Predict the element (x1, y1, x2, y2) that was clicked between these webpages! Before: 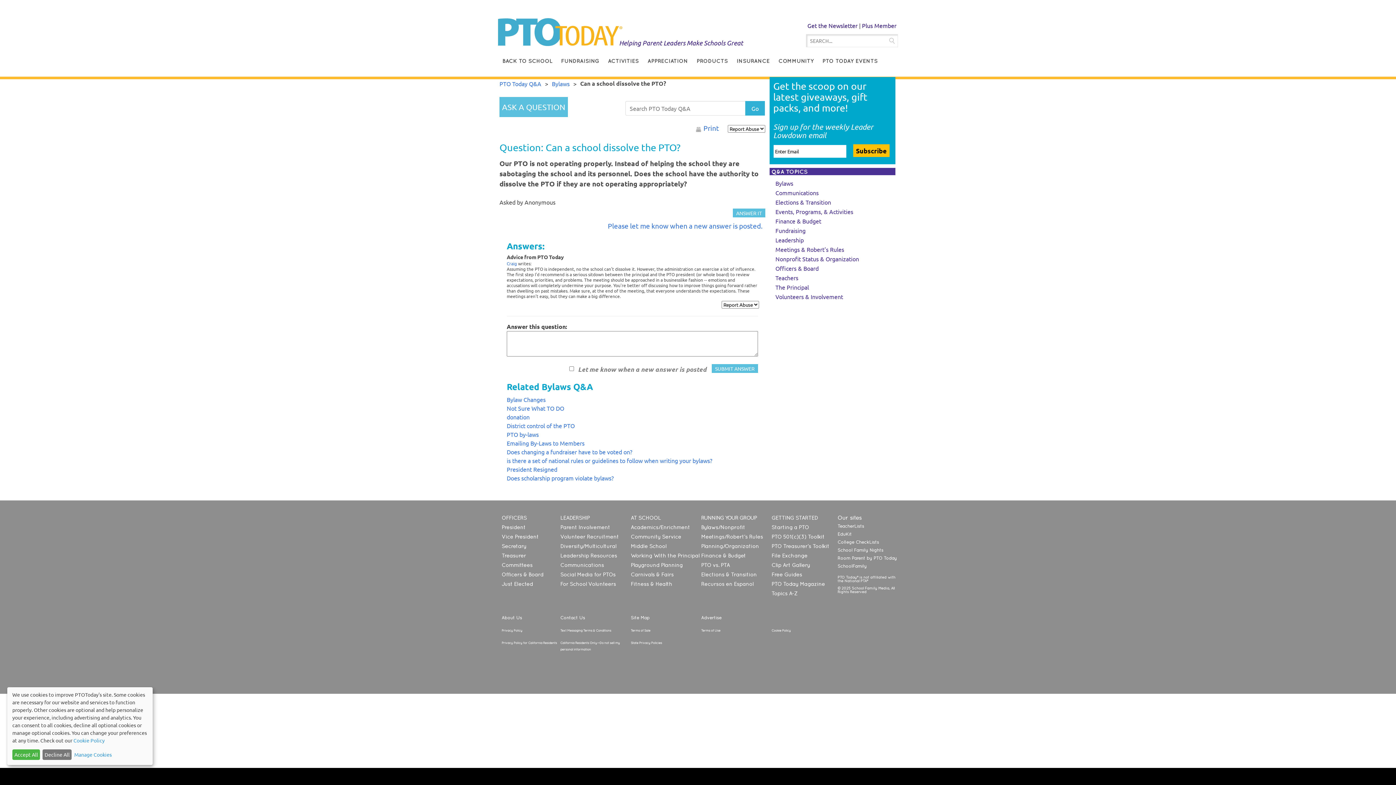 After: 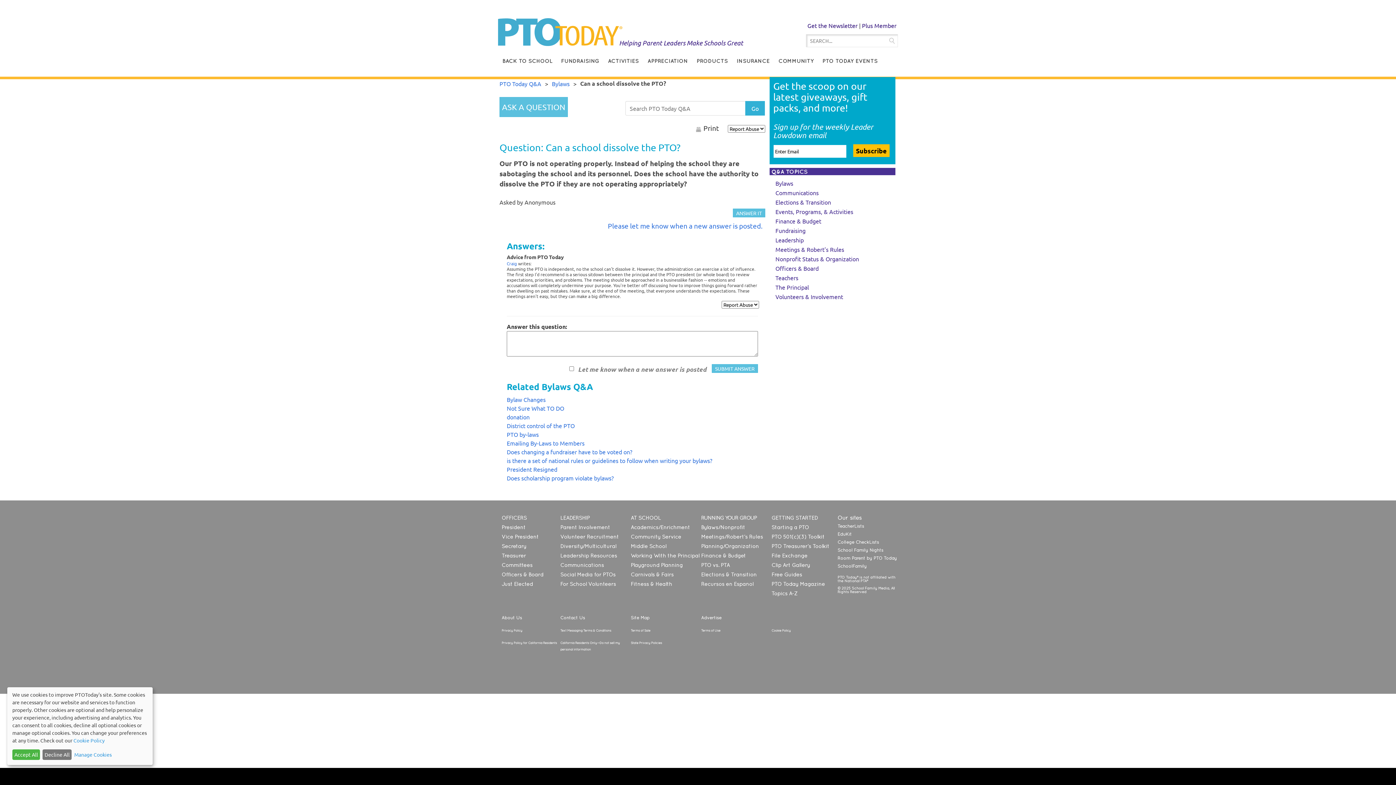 Action: label: Print bbox: (703, 123, 719, 132)